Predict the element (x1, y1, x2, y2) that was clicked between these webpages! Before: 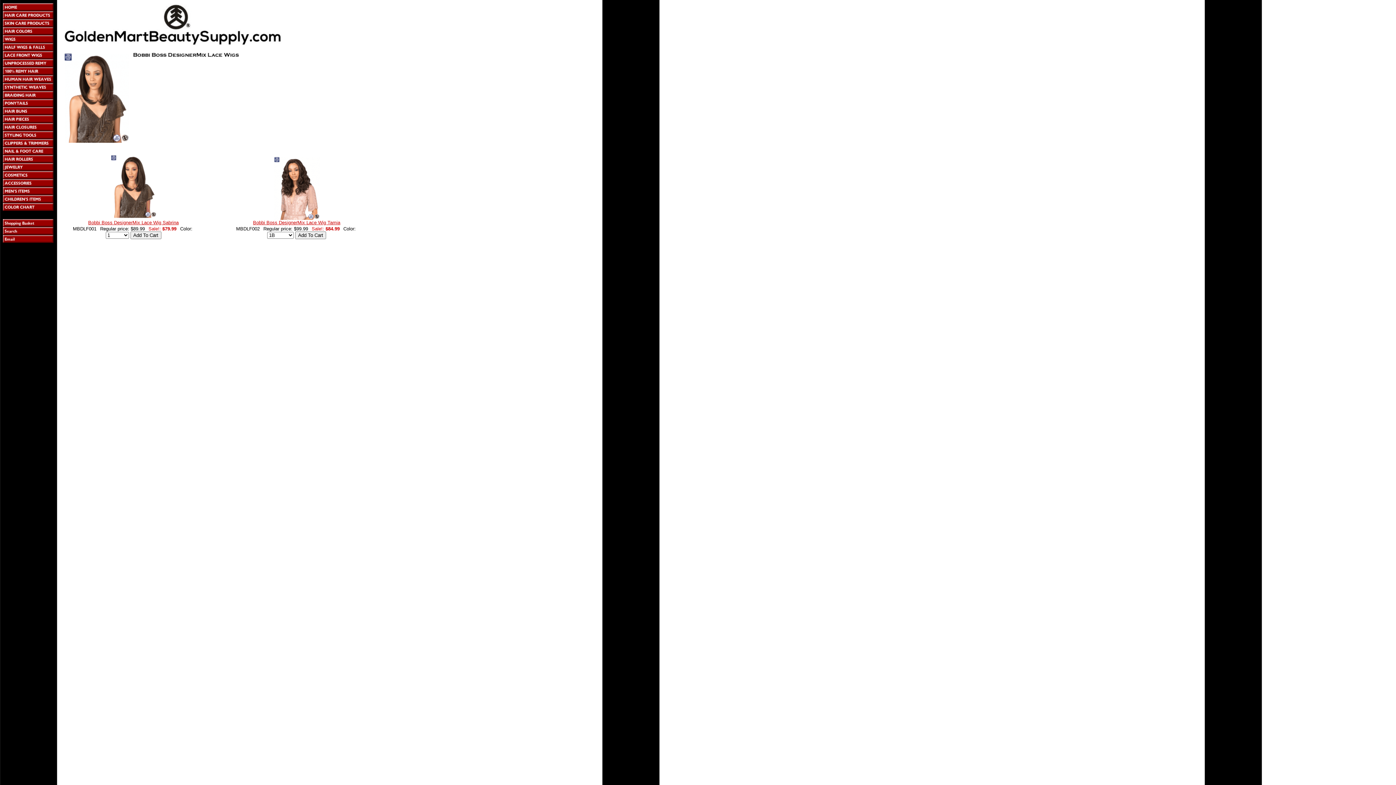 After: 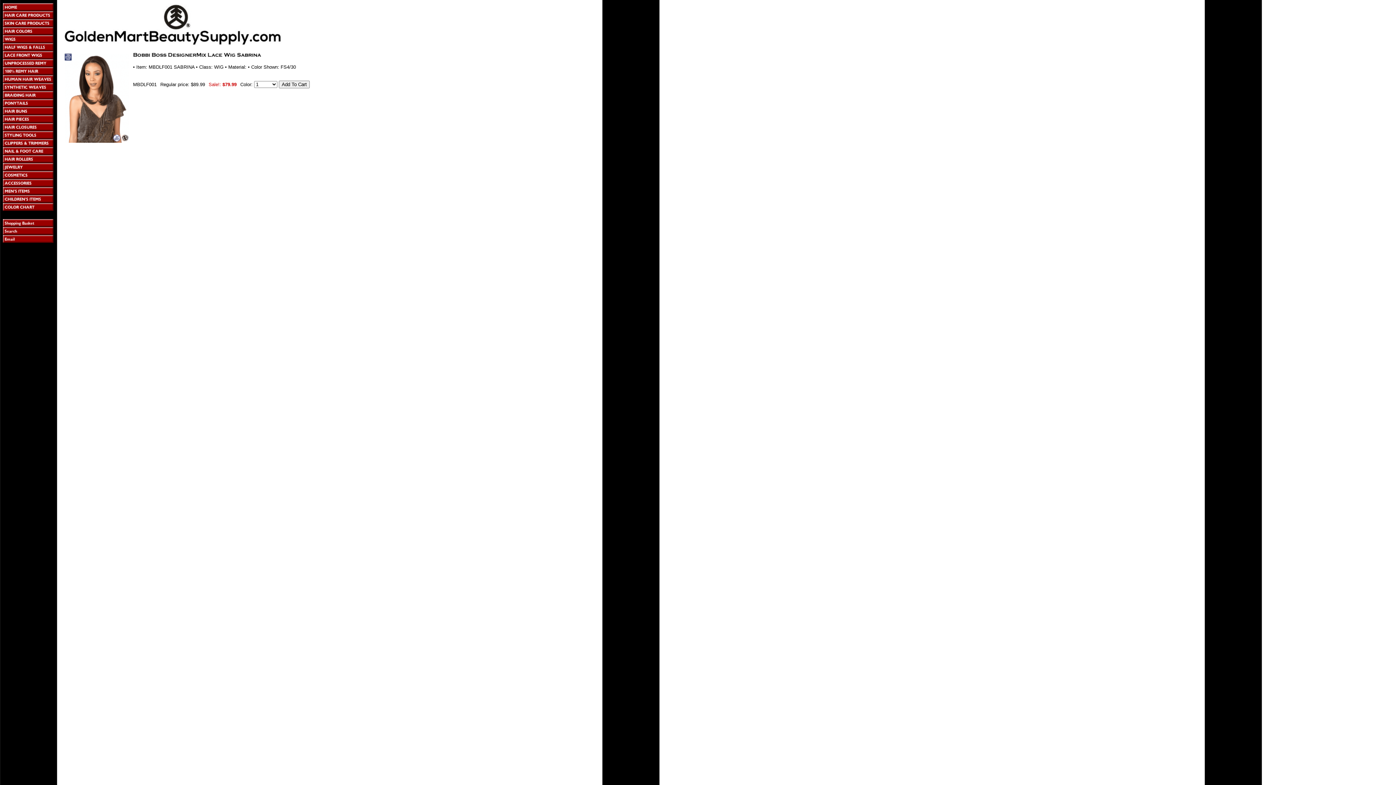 Action: bbox: (110, 214, 156, 221)